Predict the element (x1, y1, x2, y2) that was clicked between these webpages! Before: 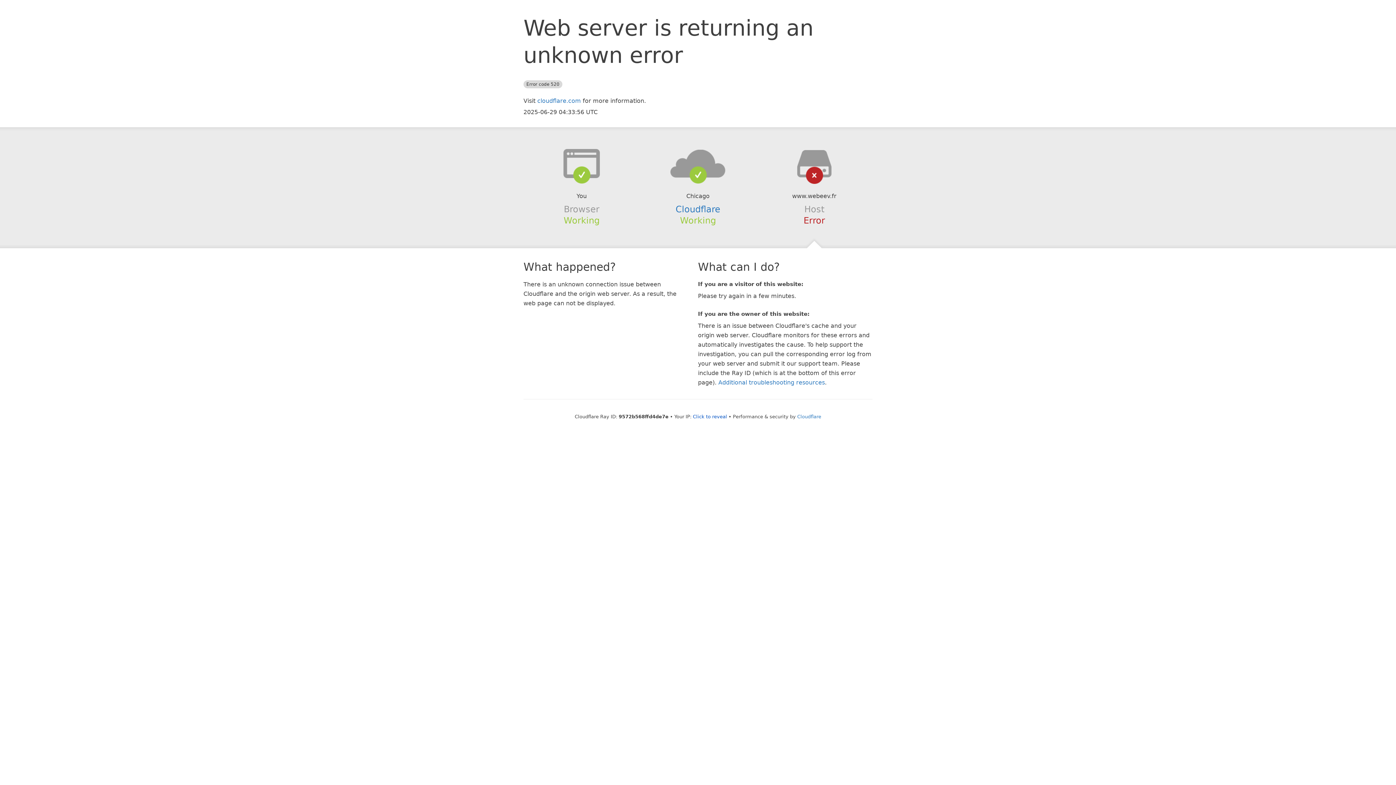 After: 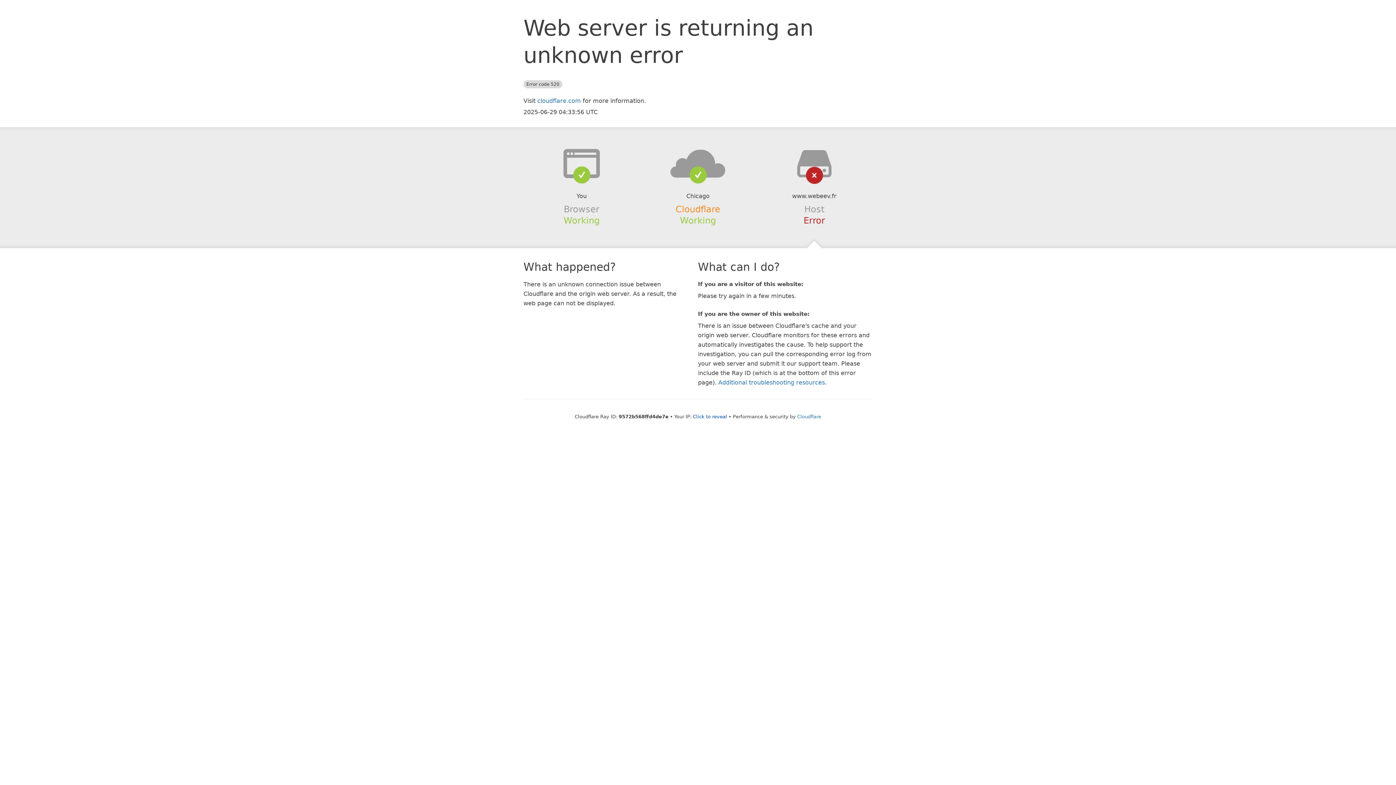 Action: bbox: (675, 204, 720, 214) label: Cloudflare